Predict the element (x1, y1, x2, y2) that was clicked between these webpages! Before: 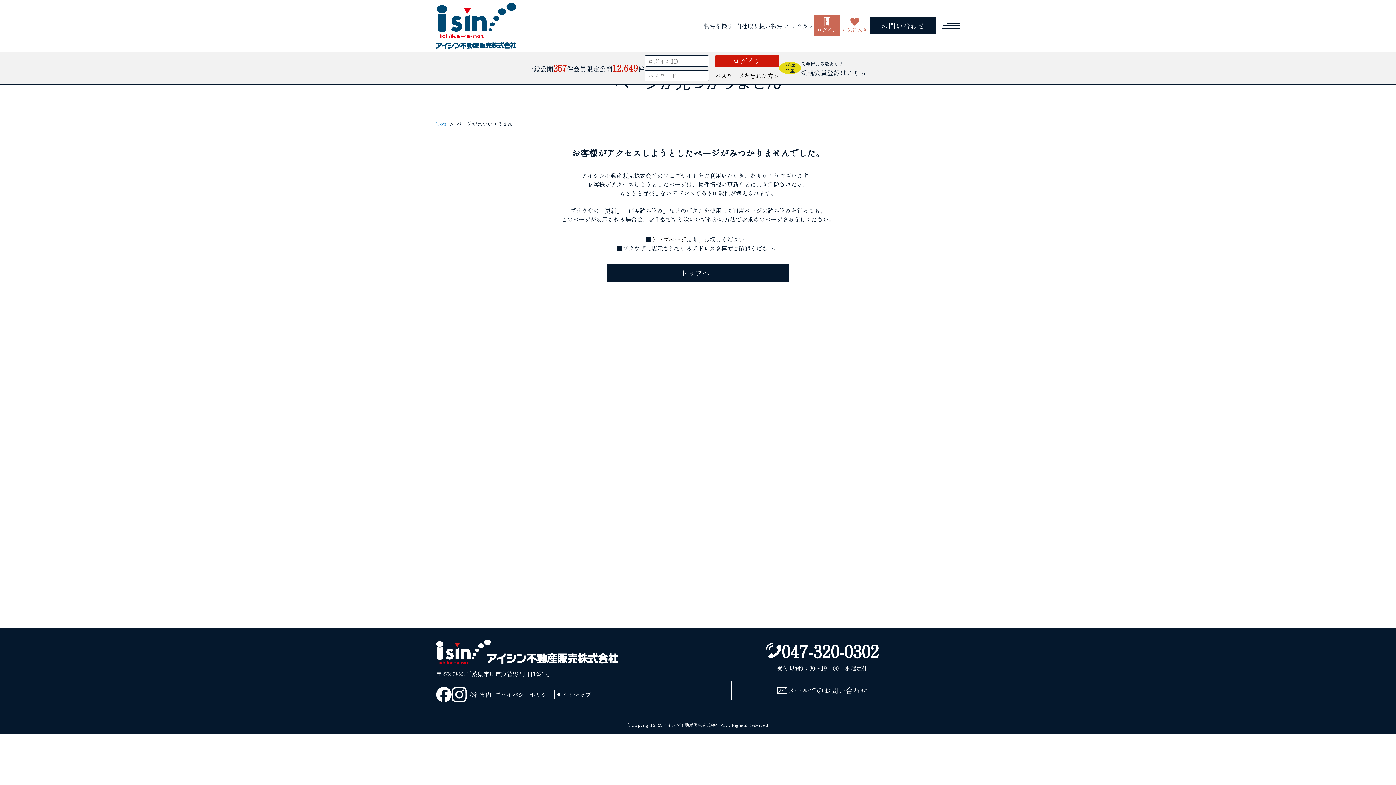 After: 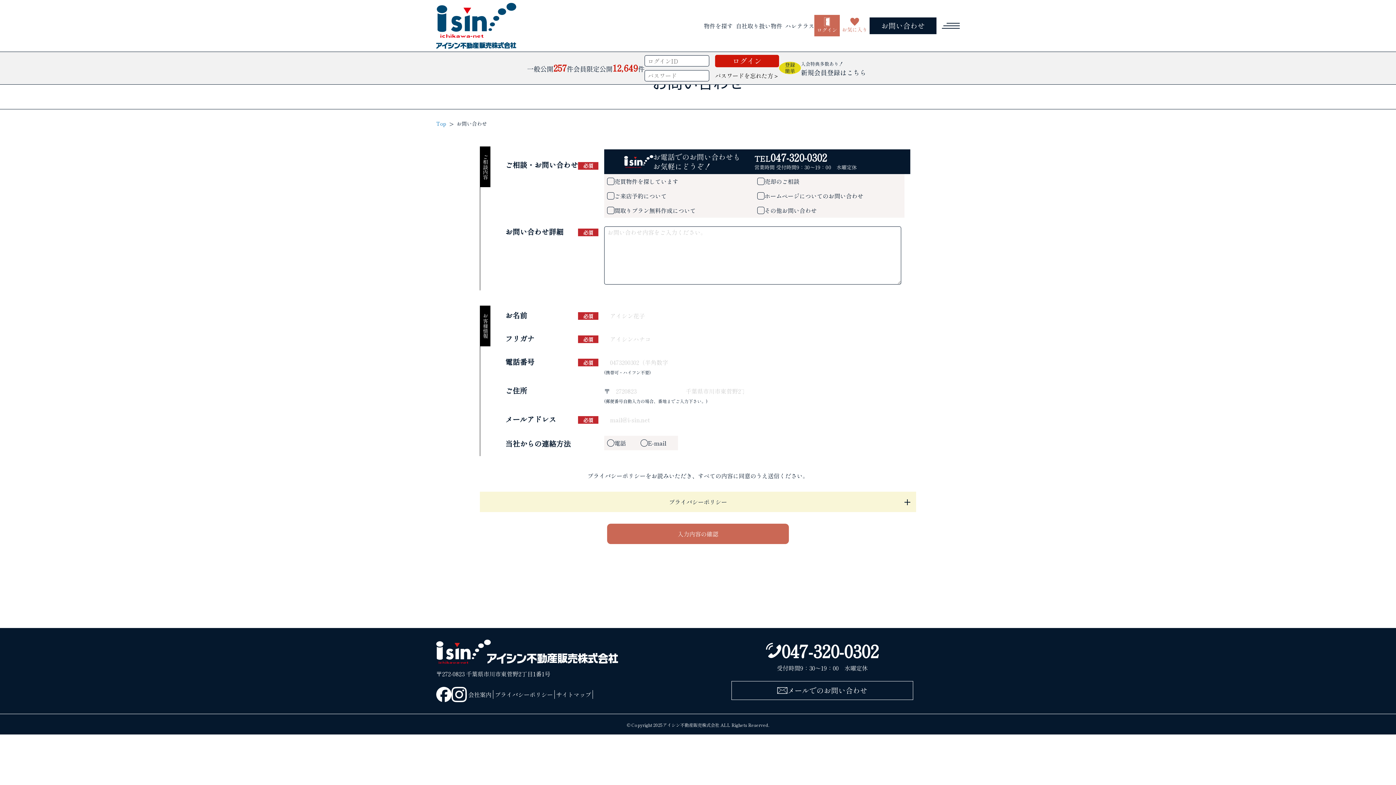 Action: bbox: (731, 681, 913, 700) label: メールでのお問い合わせ